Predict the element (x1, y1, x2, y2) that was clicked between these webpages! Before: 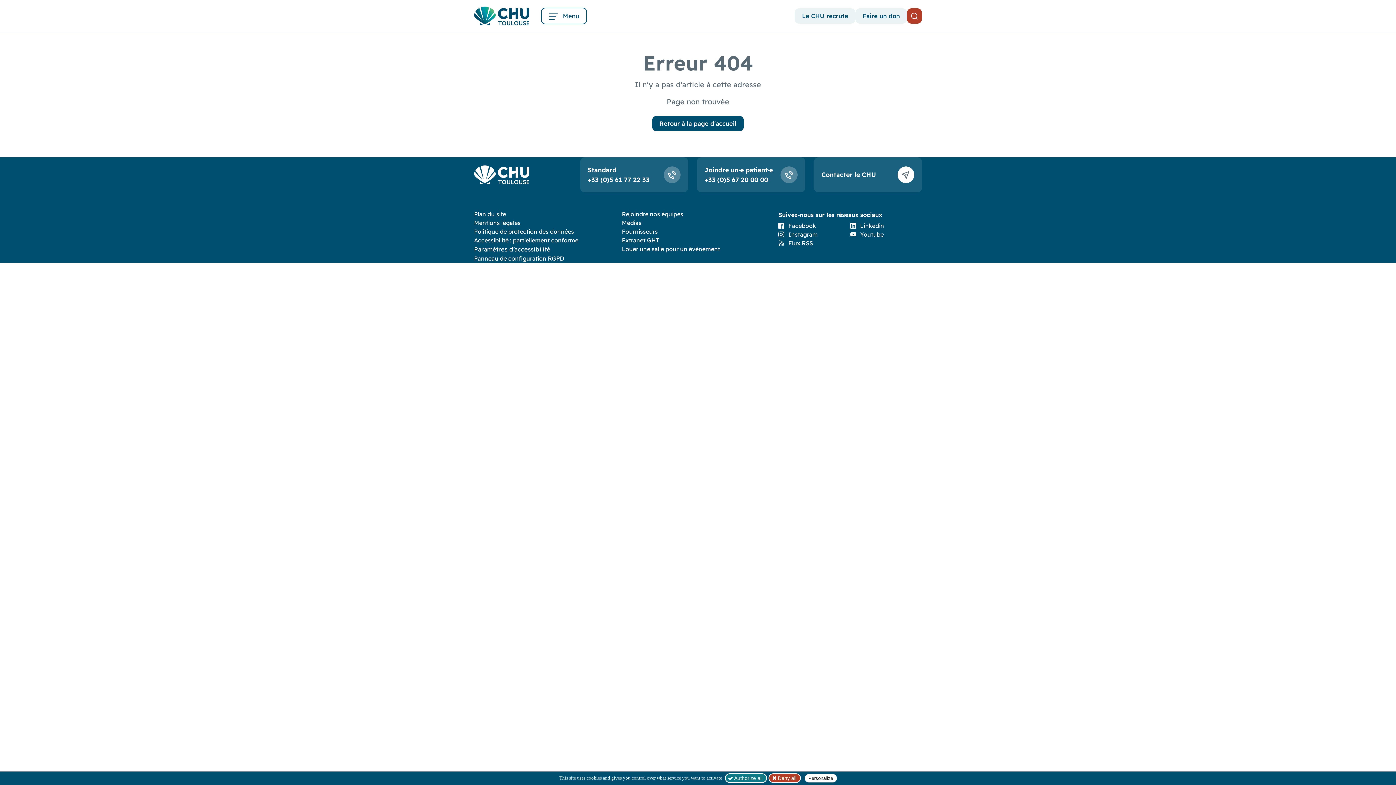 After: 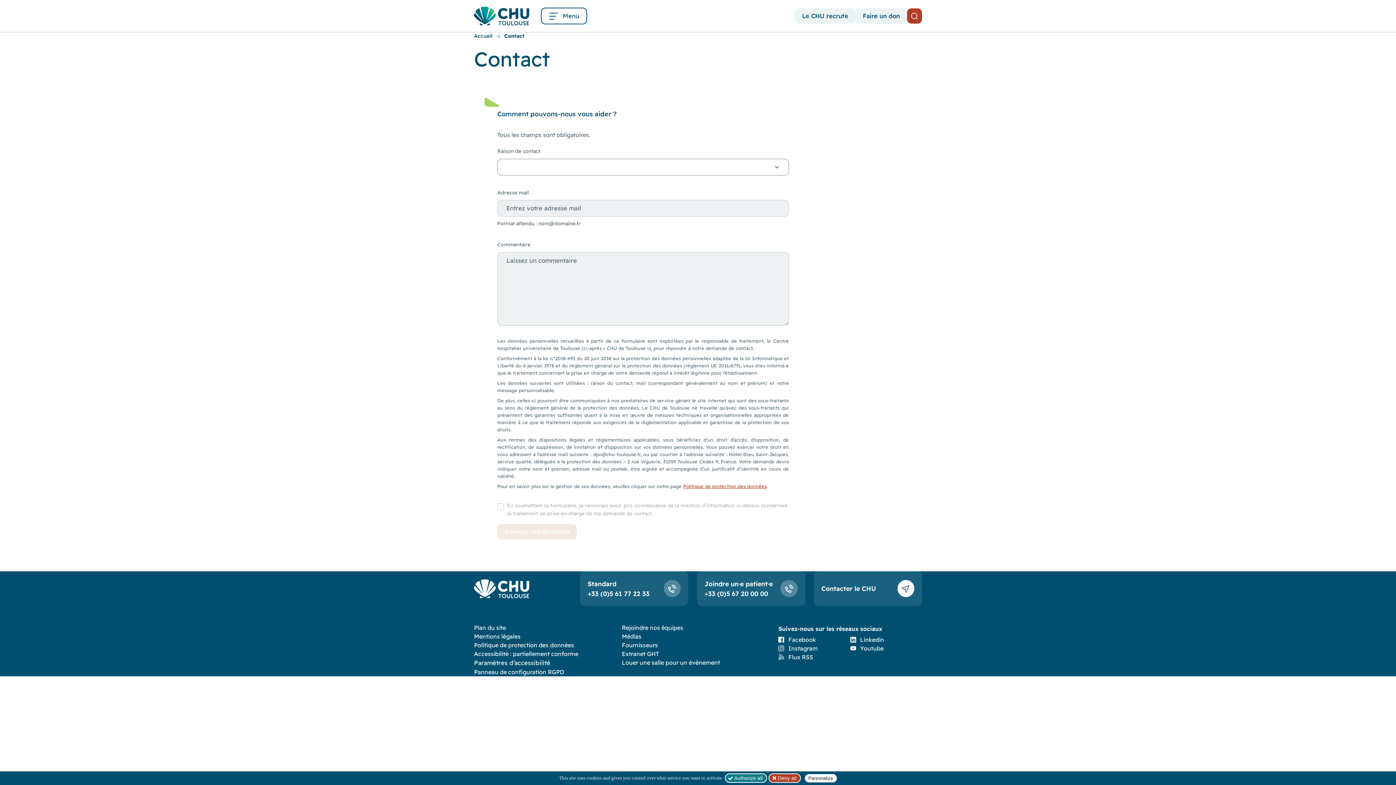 Action: label: Contacter le CHU bbox: (814, 157, 922, 192)